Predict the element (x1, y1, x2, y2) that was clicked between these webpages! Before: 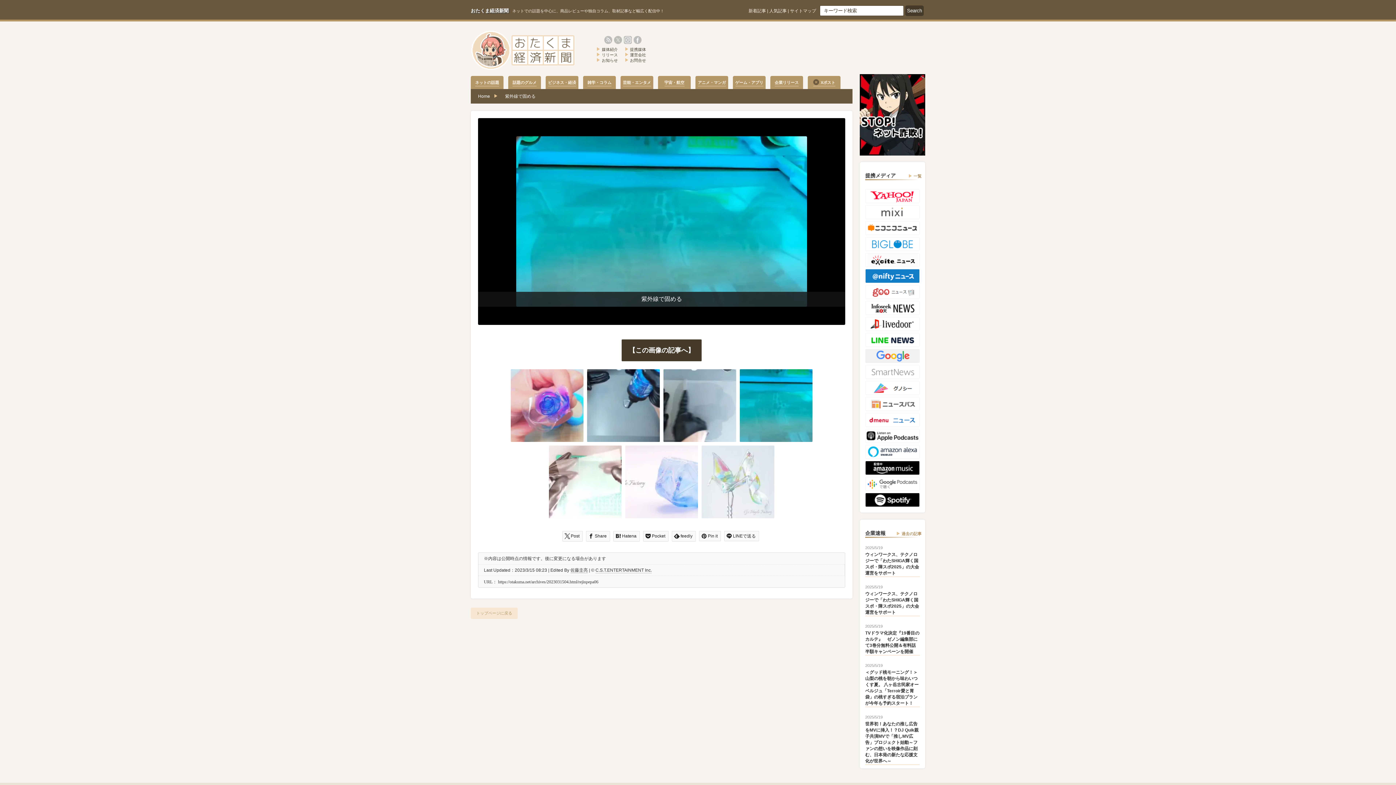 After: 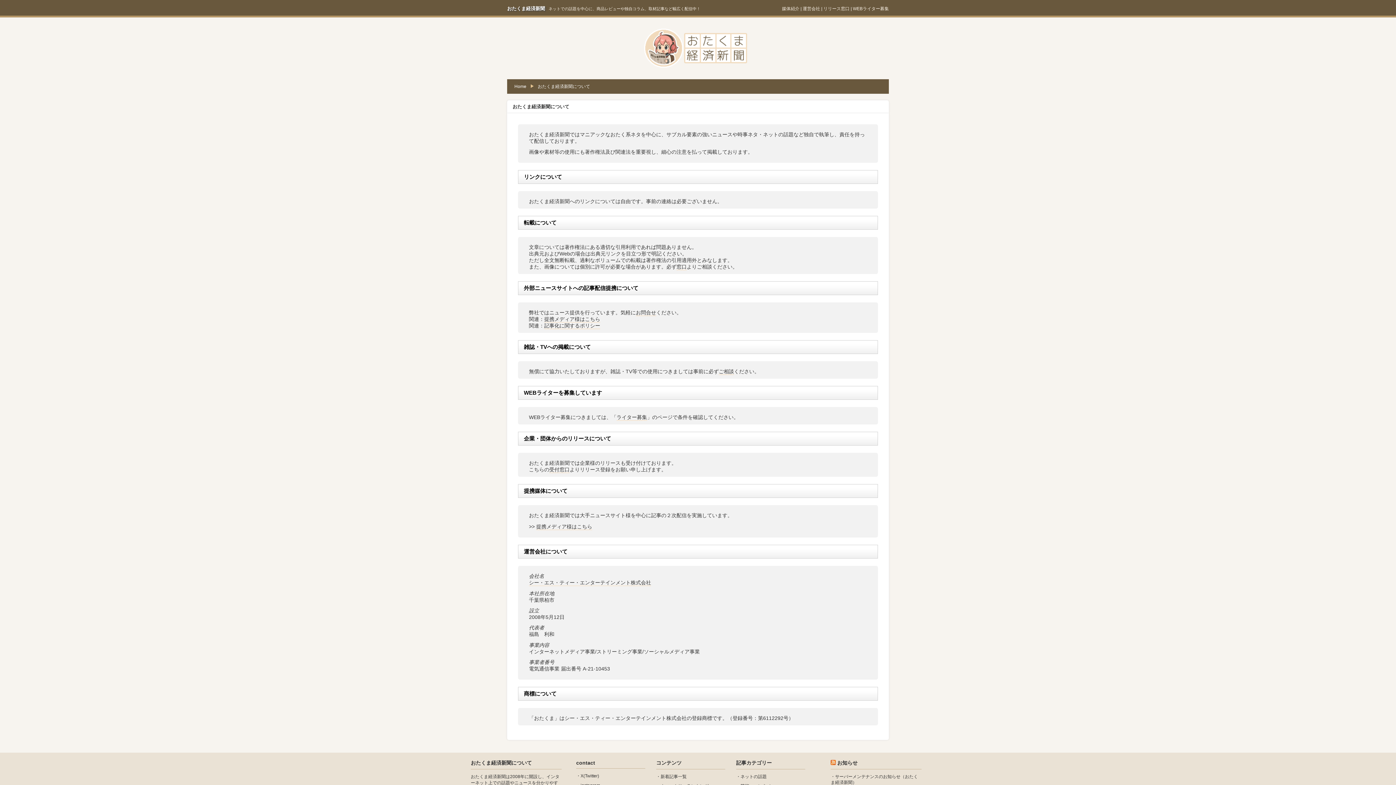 Action: bbox: (602, 47, 618, 51) label: 媒体紹介